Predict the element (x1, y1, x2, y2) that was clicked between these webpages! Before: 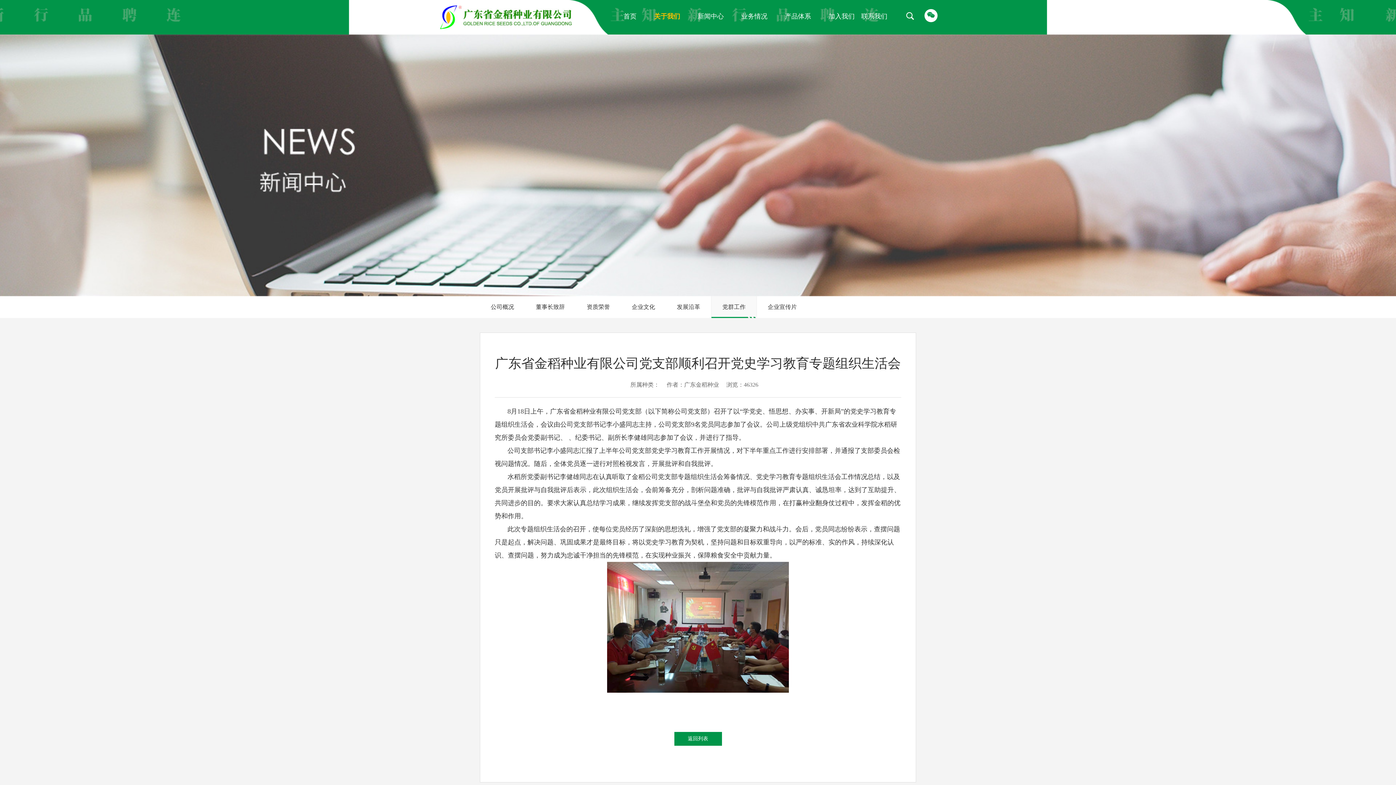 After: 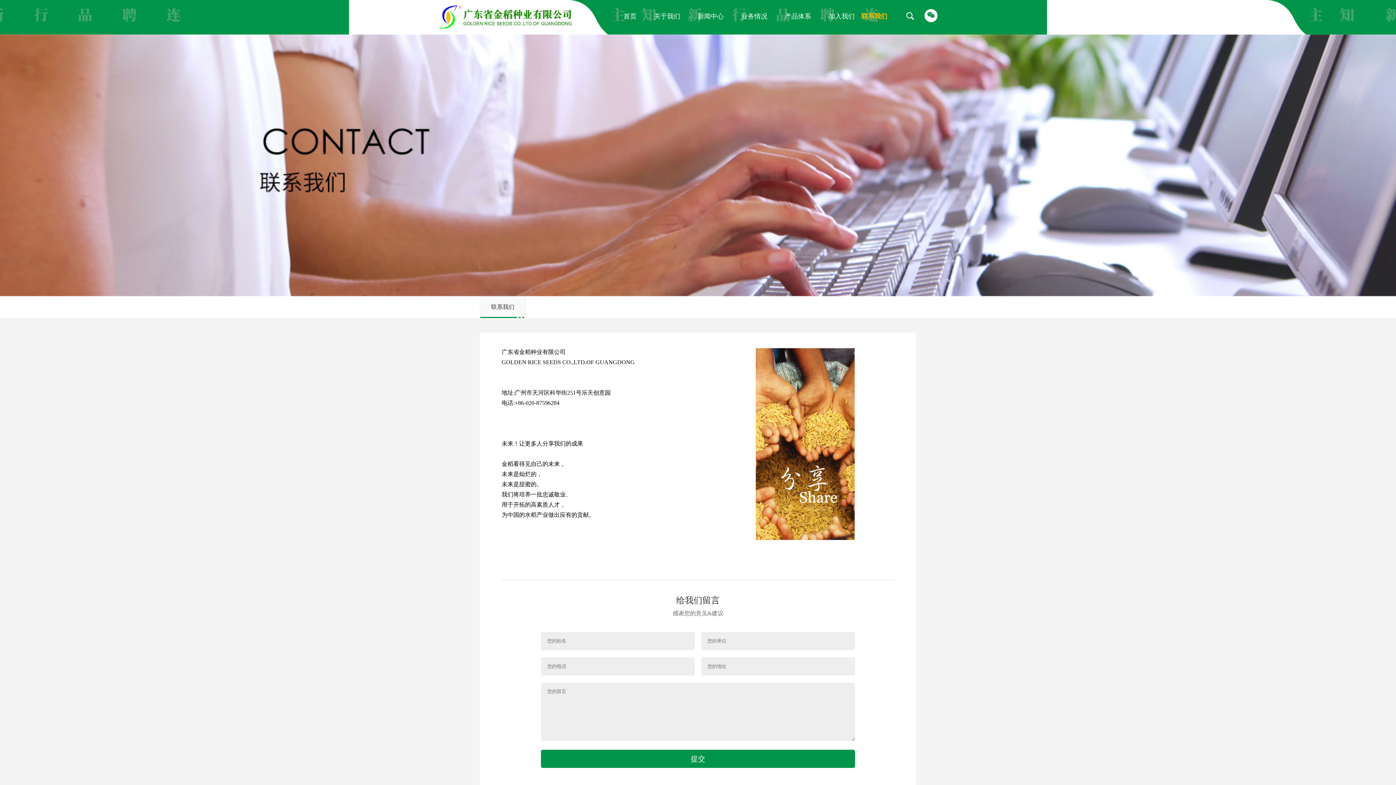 Action: label: 联系我们 bbox: (861, 12, 887, 20)